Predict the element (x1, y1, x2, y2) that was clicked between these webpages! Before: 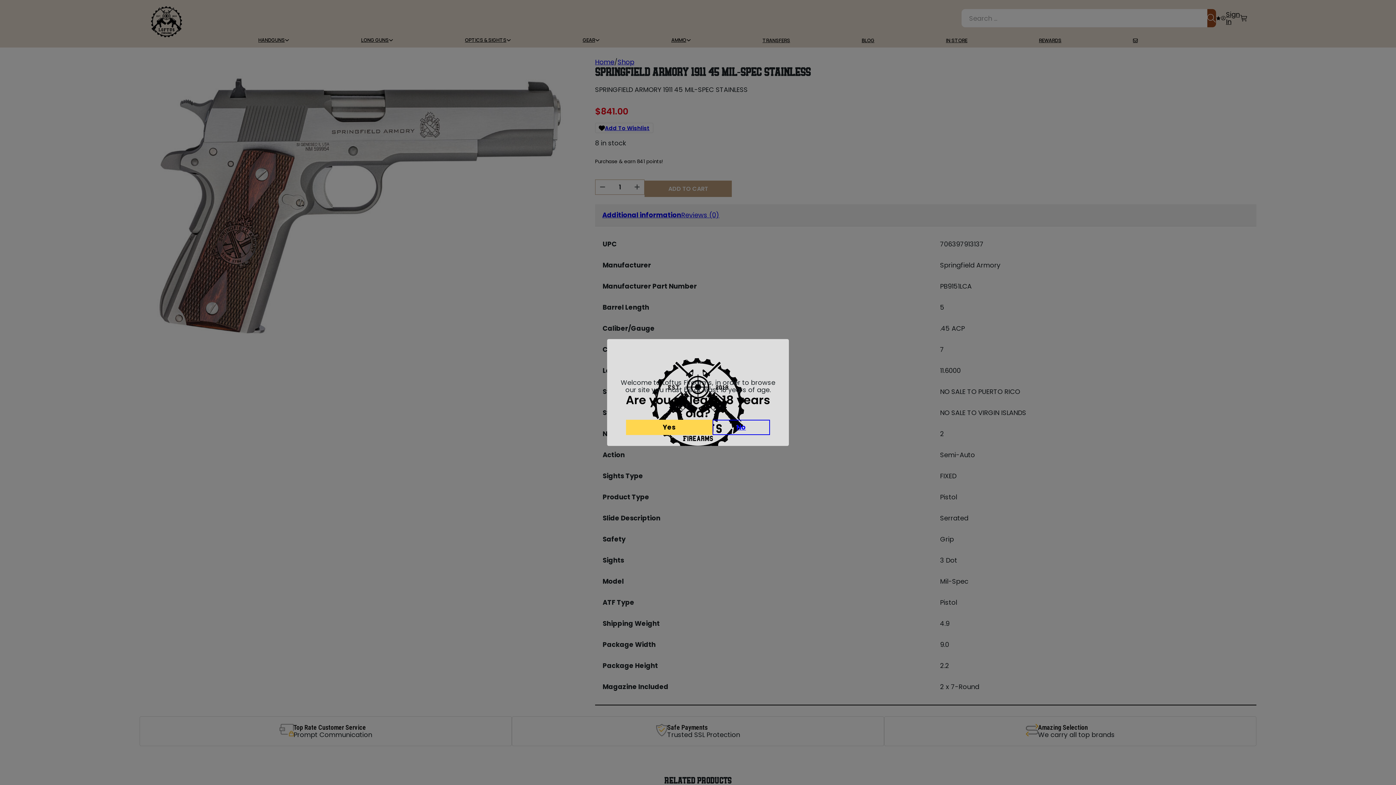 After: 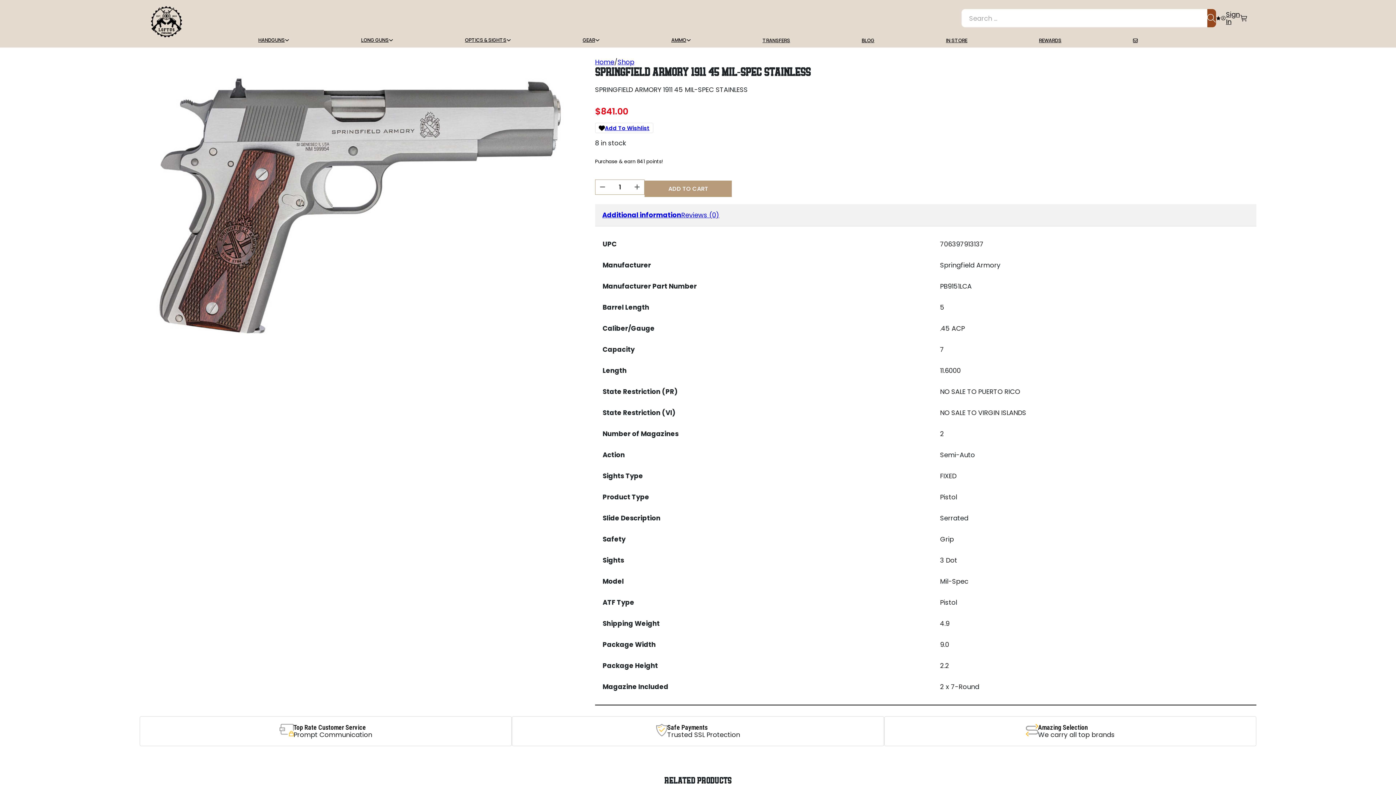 Action: label: Yes bbox: (626, 420, 712, 435)